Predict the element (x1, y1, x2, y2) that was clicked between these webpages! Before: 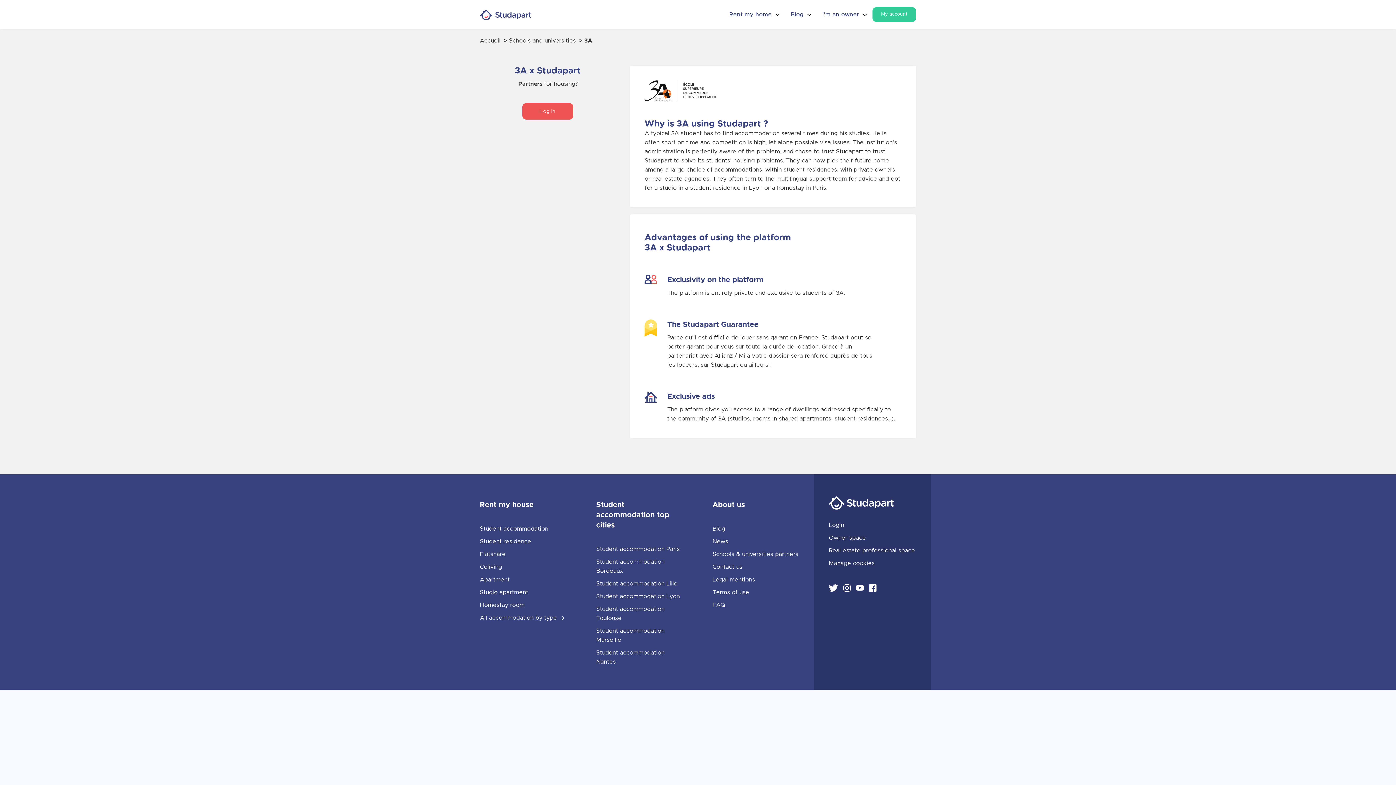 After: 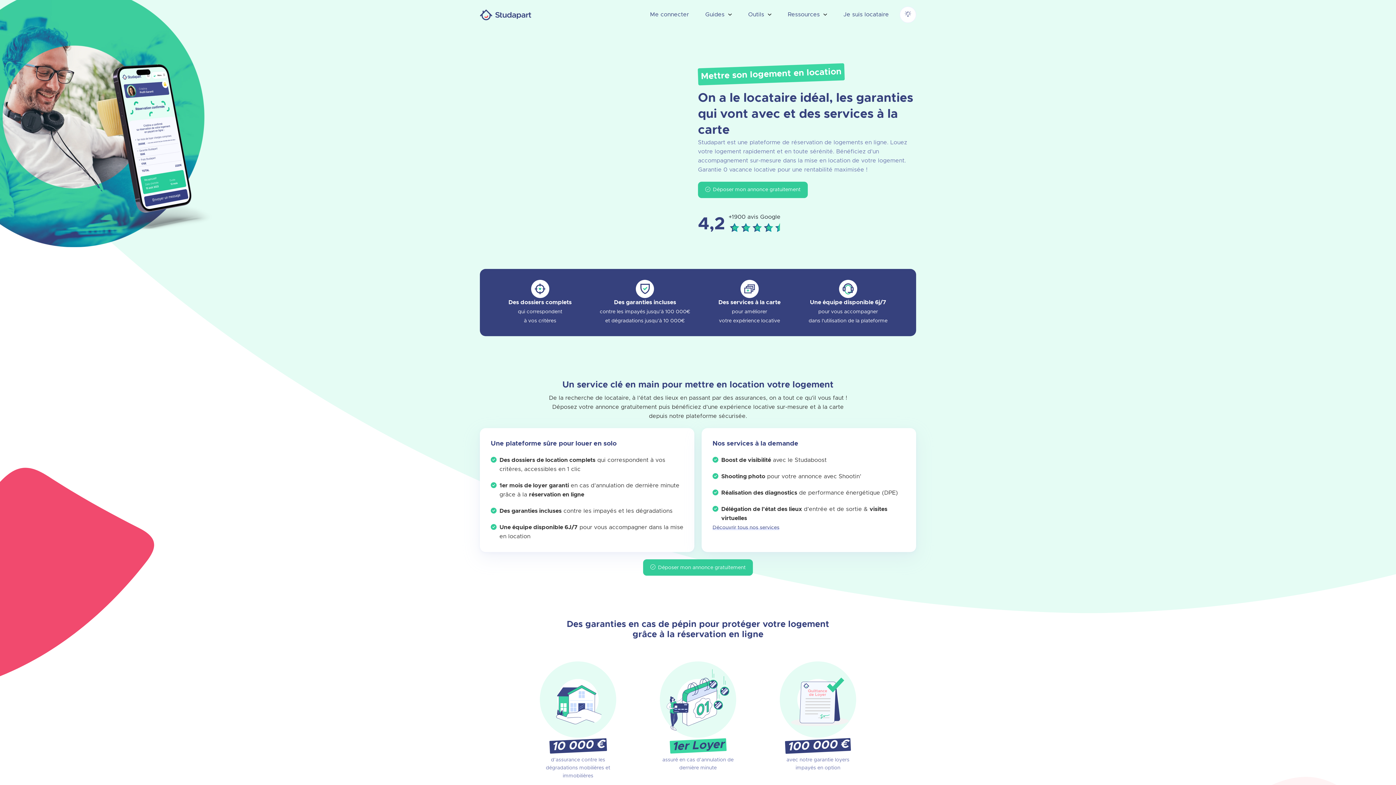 Action: bbox: (829, 531, 916, 544) label: Owner space